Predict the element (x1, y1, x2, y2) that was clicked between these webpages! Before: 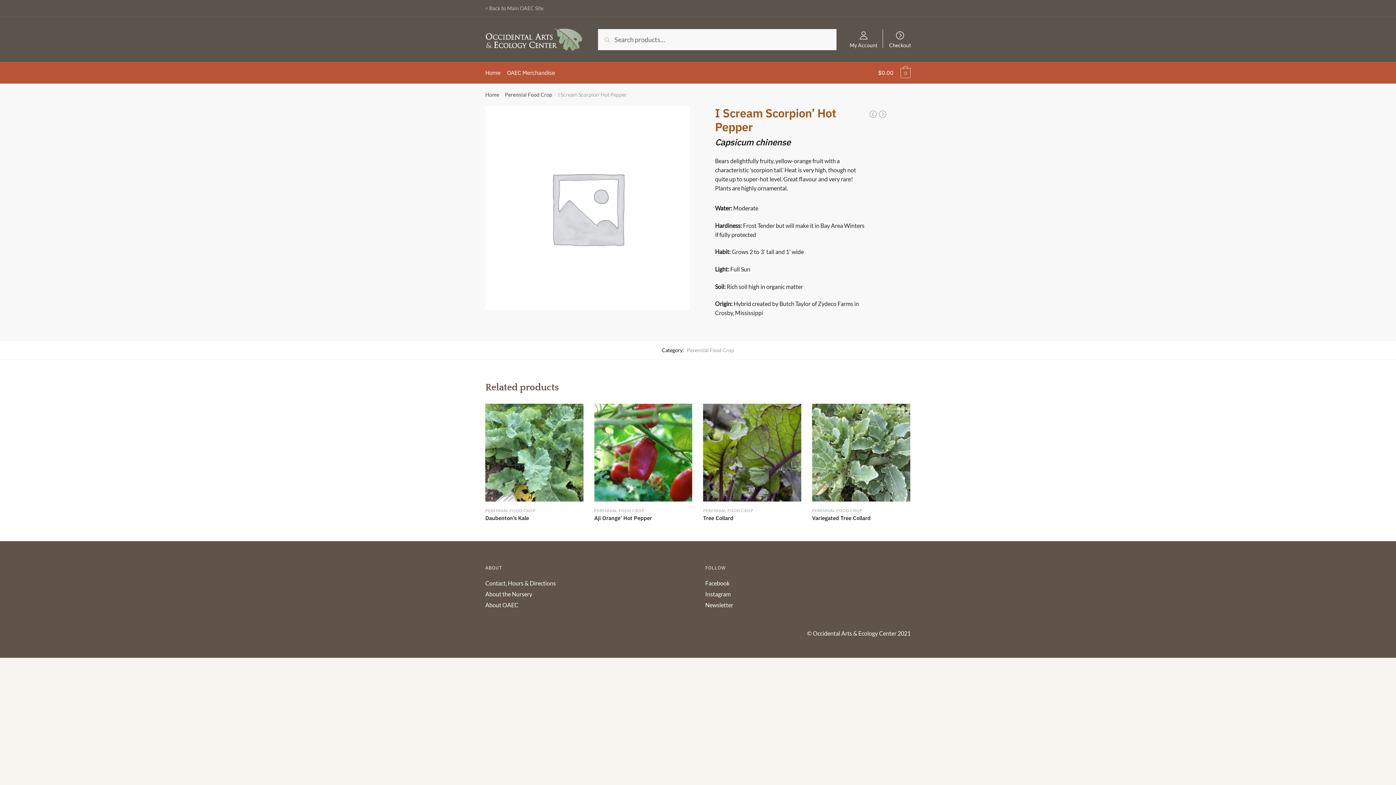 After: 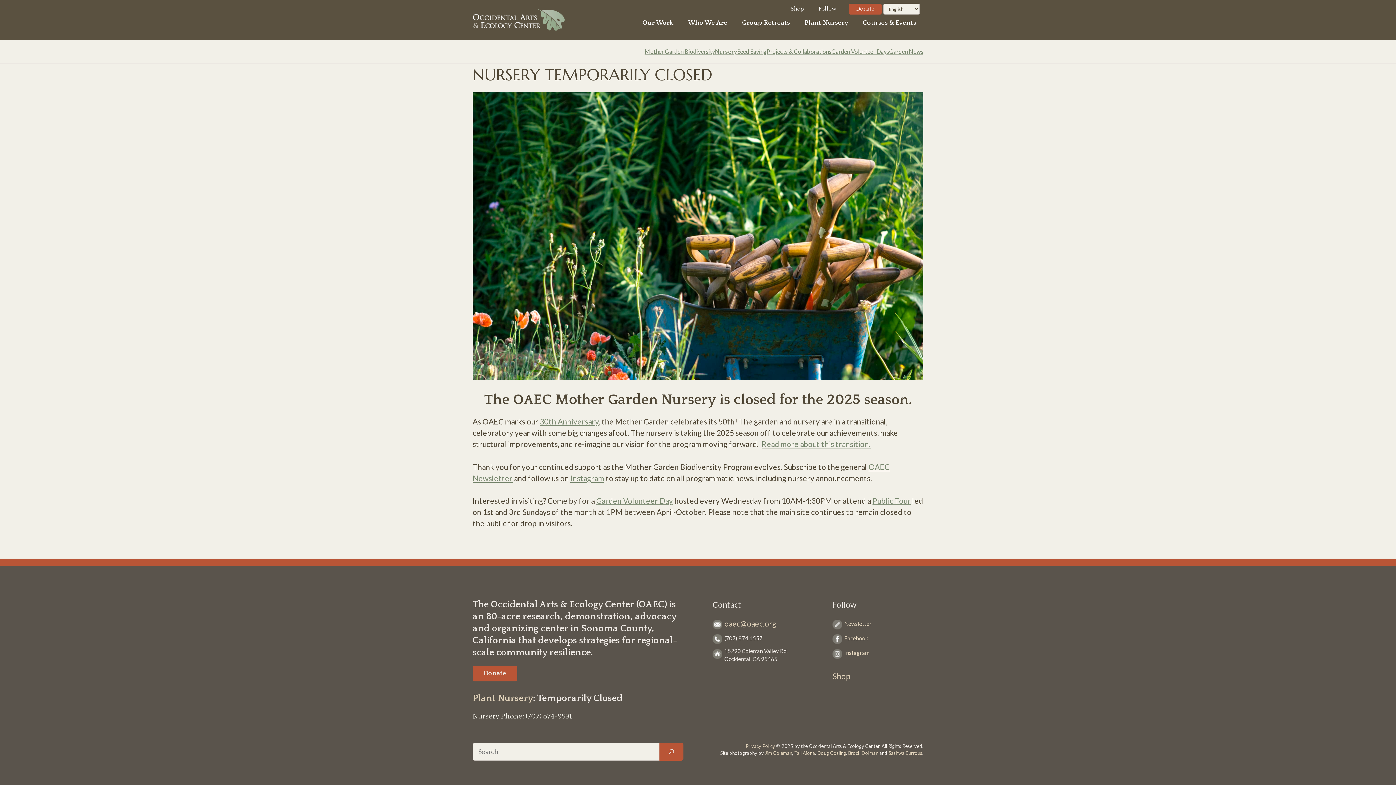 Action: label: Home bbox: (485, 61, 504, 83)